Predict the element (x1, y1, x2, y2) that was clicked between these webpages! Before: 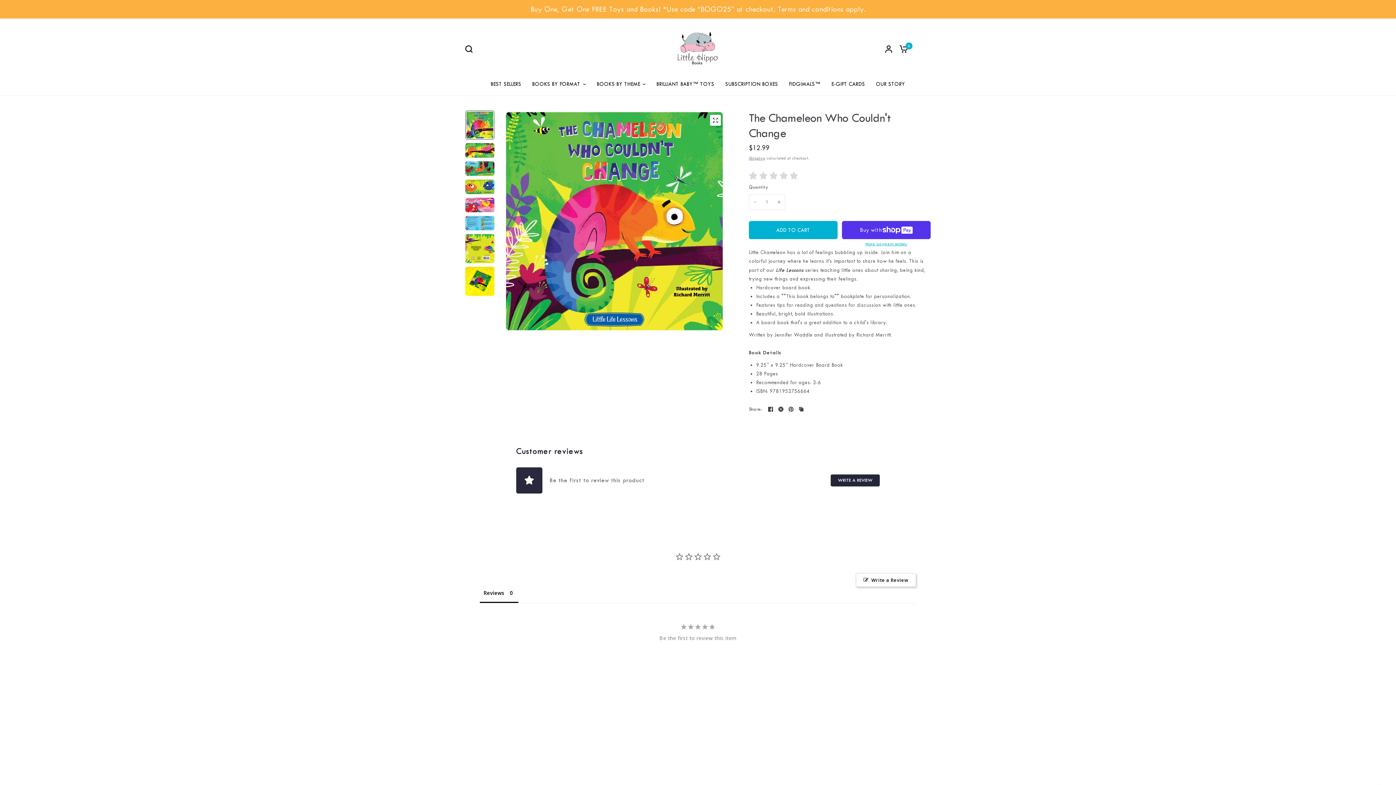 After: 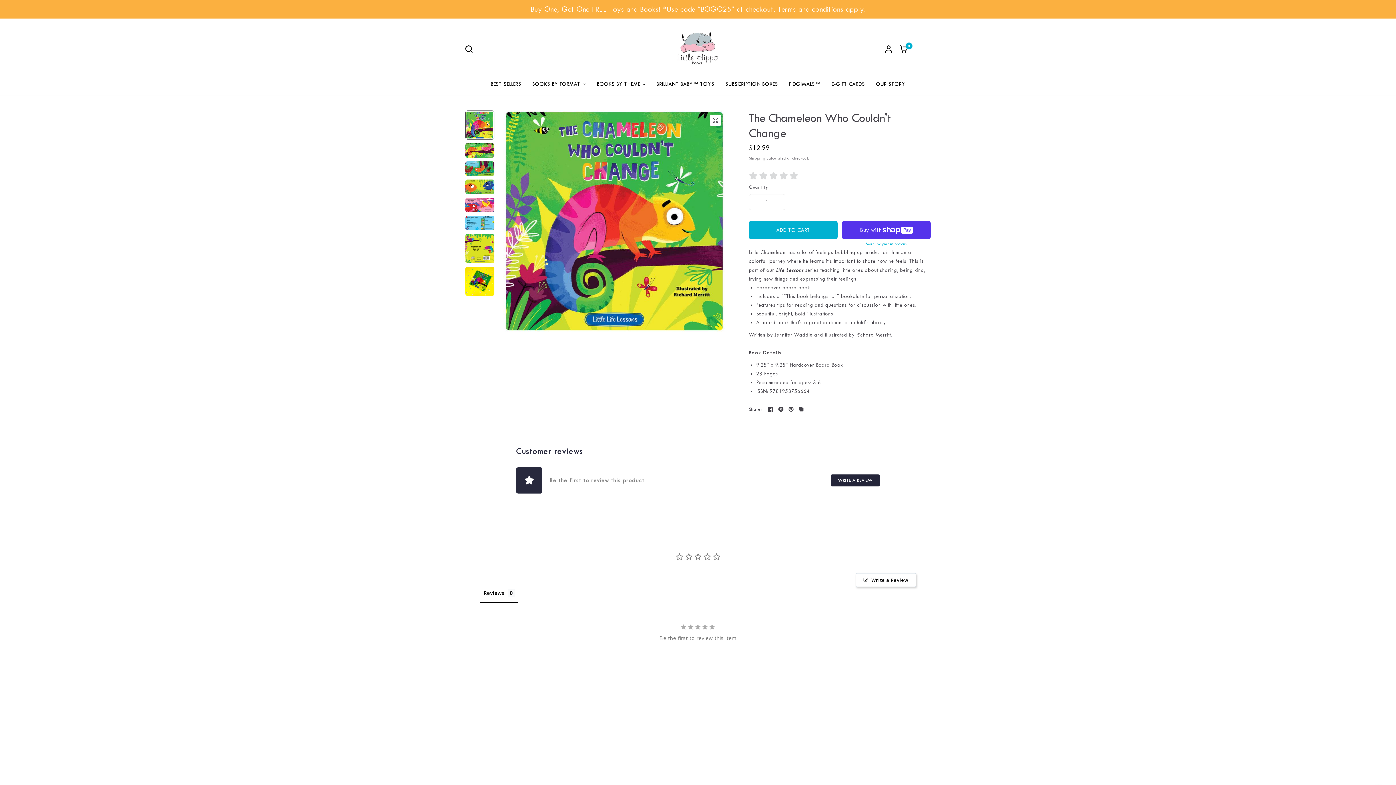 Action: label: Copied to clipboard bbox: (796, 405, 805, 413)